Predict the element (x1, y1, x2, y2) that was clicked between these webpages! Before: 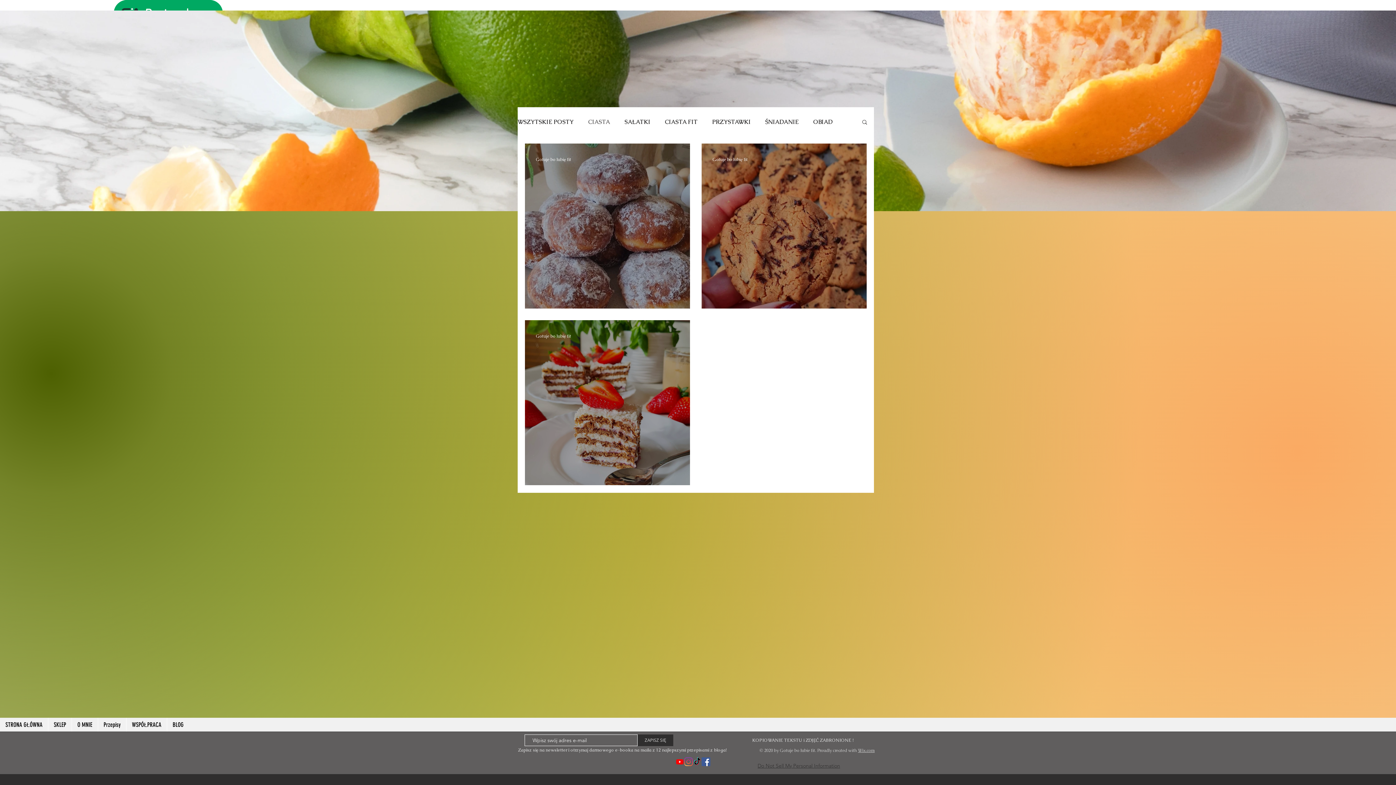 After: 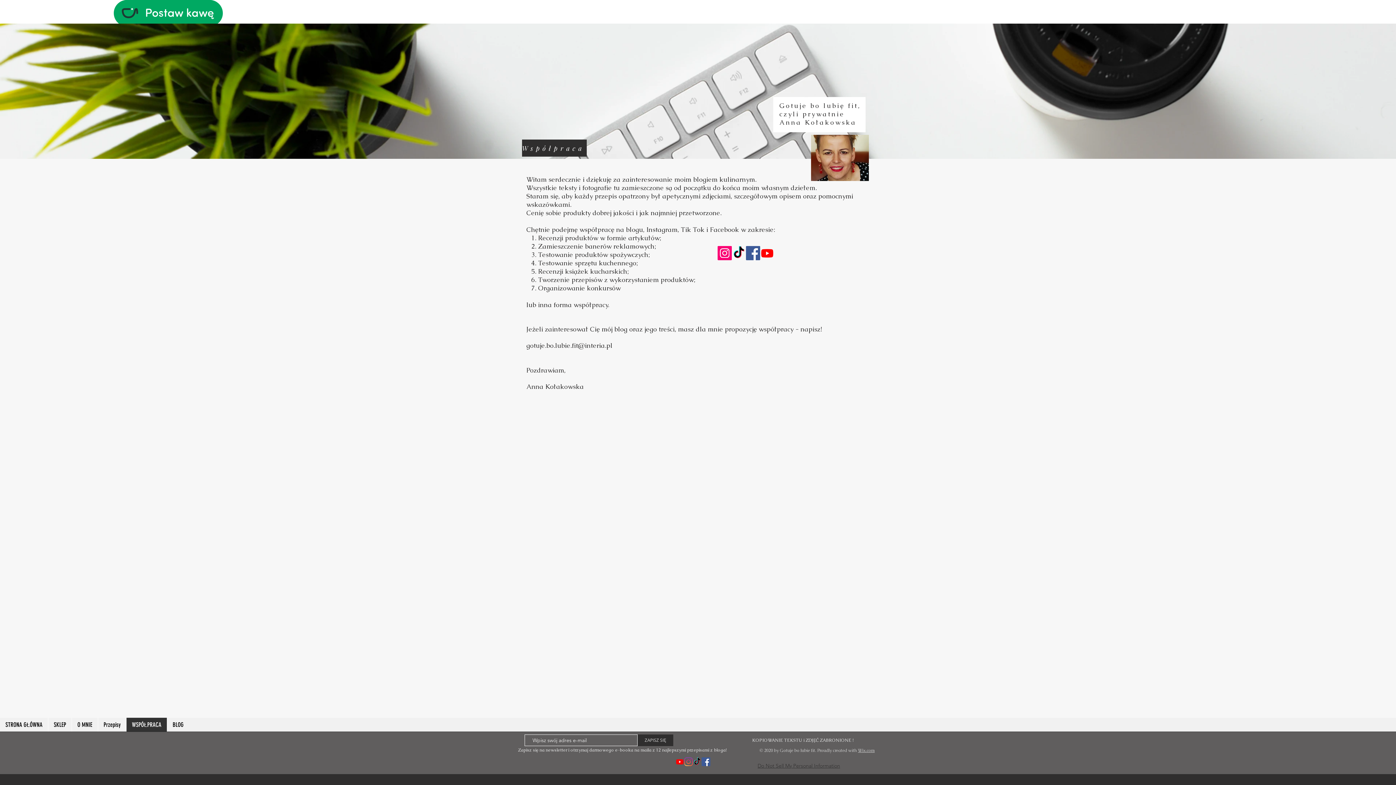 Action: label: WSPÓŁPRACA bbox: (126, 718, 166, 732)